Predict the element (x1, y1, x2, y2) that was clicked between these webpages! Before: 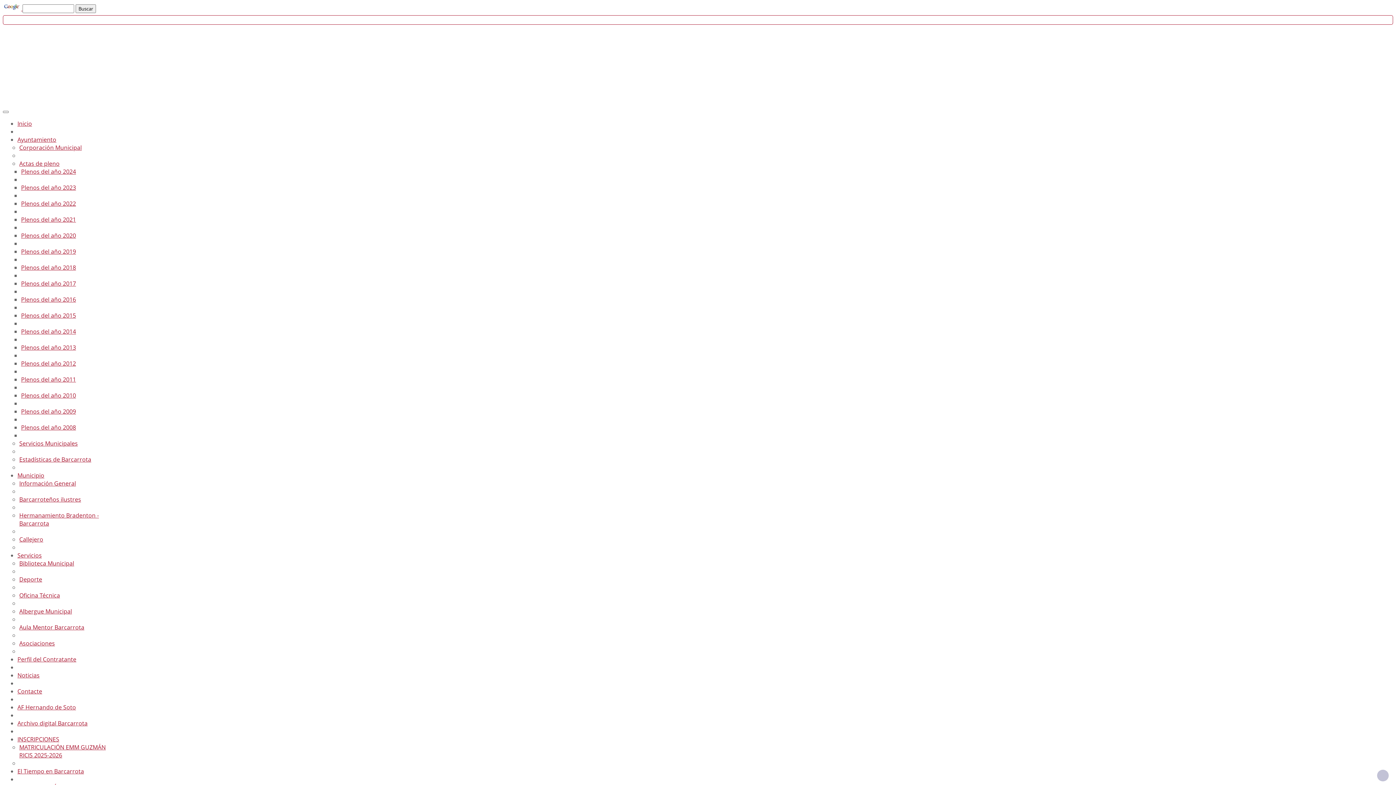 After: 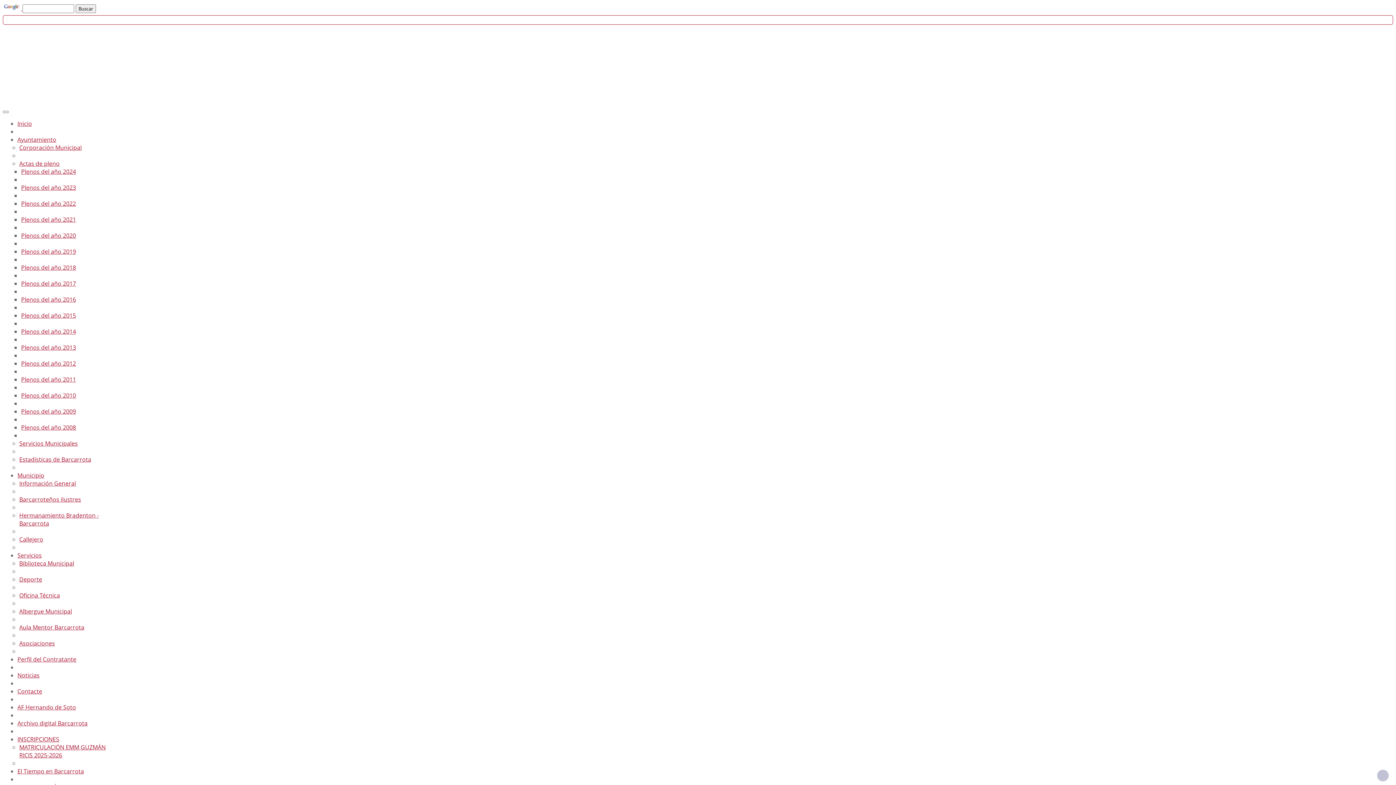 Action: label: Plenos del año 2024 bbox: (21, 167, 76, 175)